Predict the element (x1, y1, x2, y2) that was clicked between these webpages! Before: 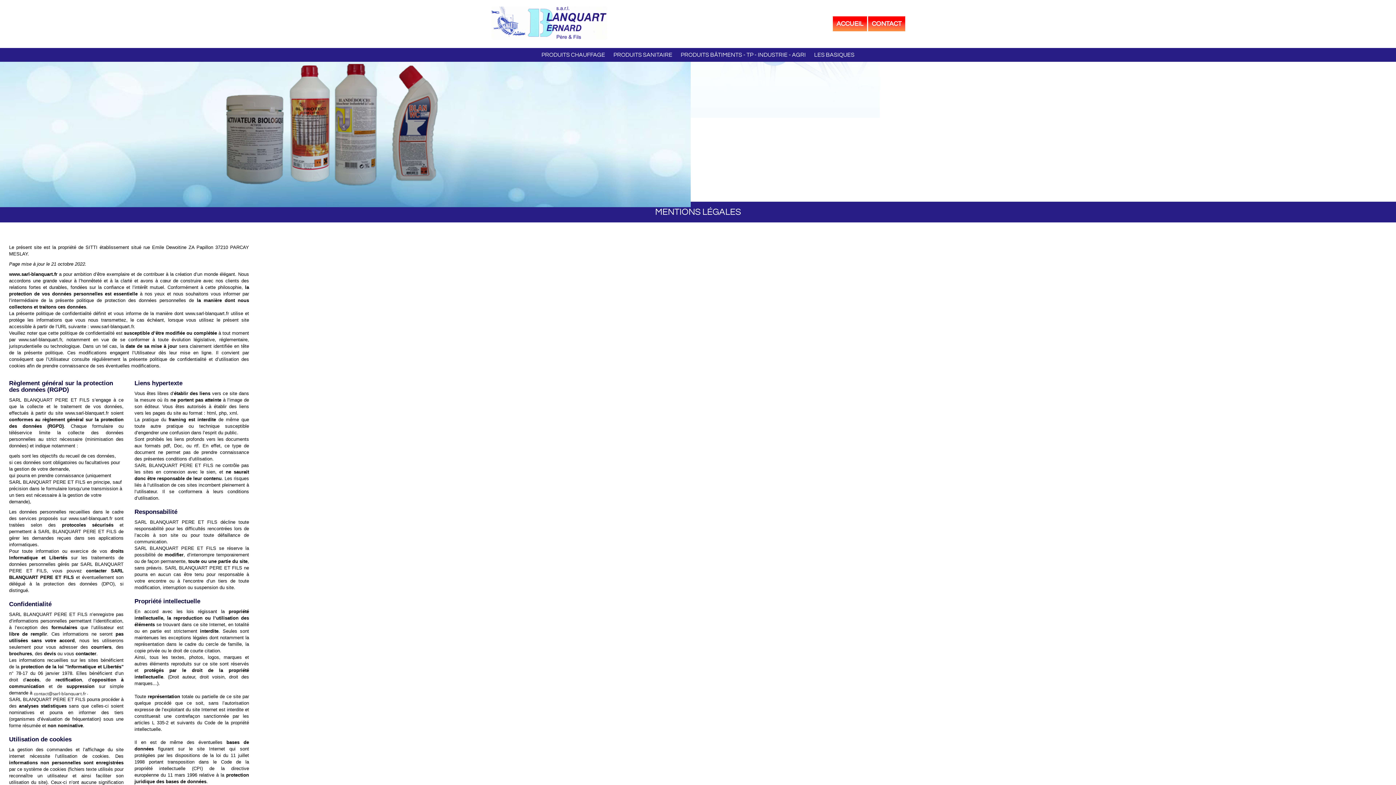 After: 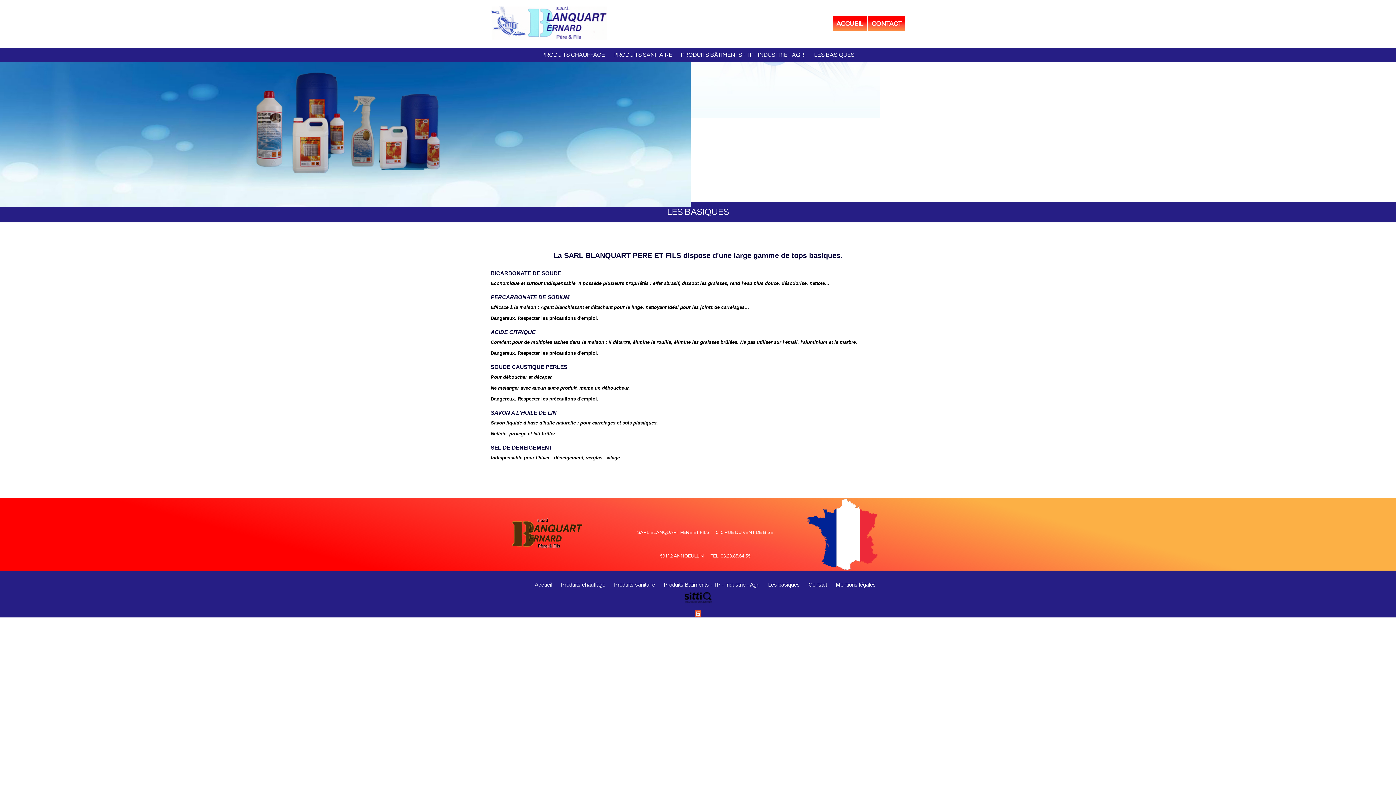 Action: bbox: (810, 48, 858, 61) label: LES BASIQUES